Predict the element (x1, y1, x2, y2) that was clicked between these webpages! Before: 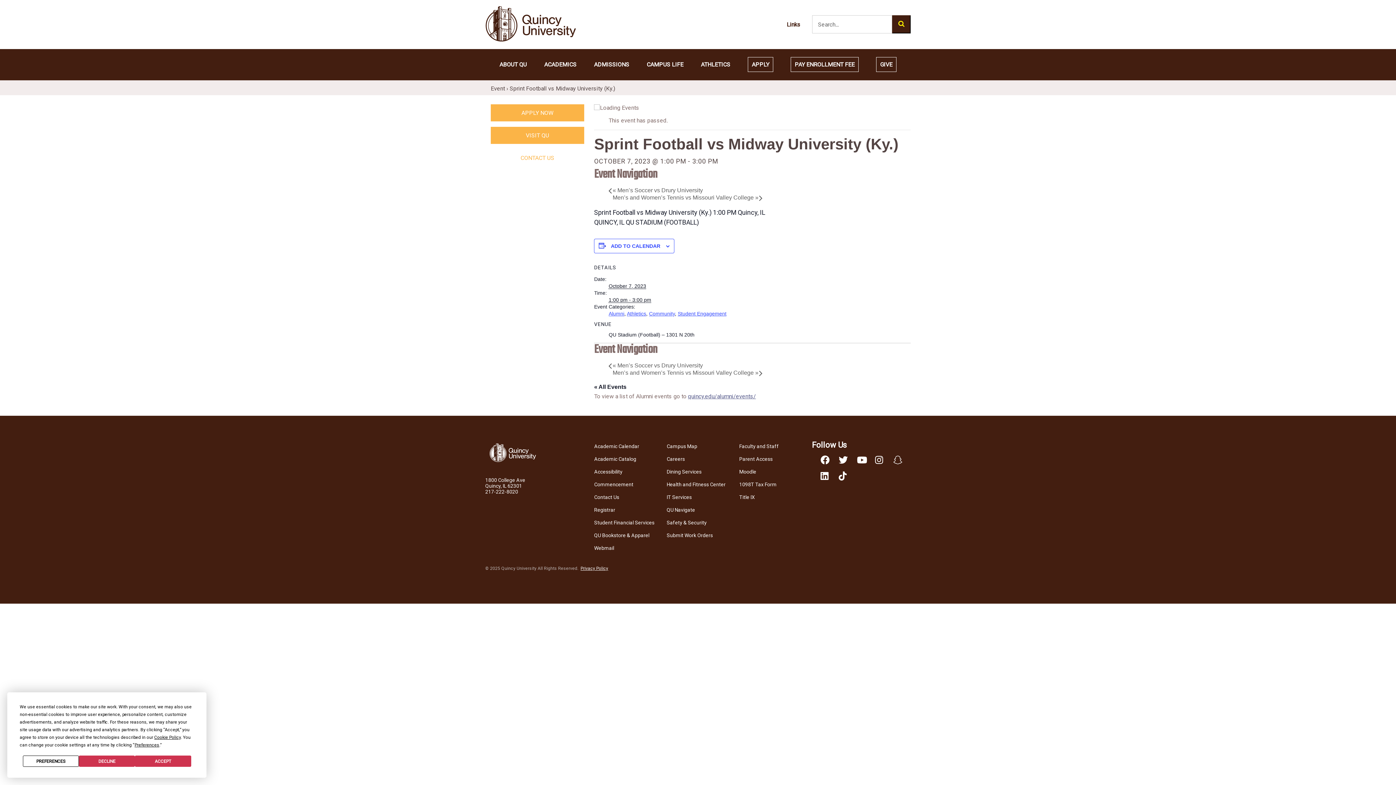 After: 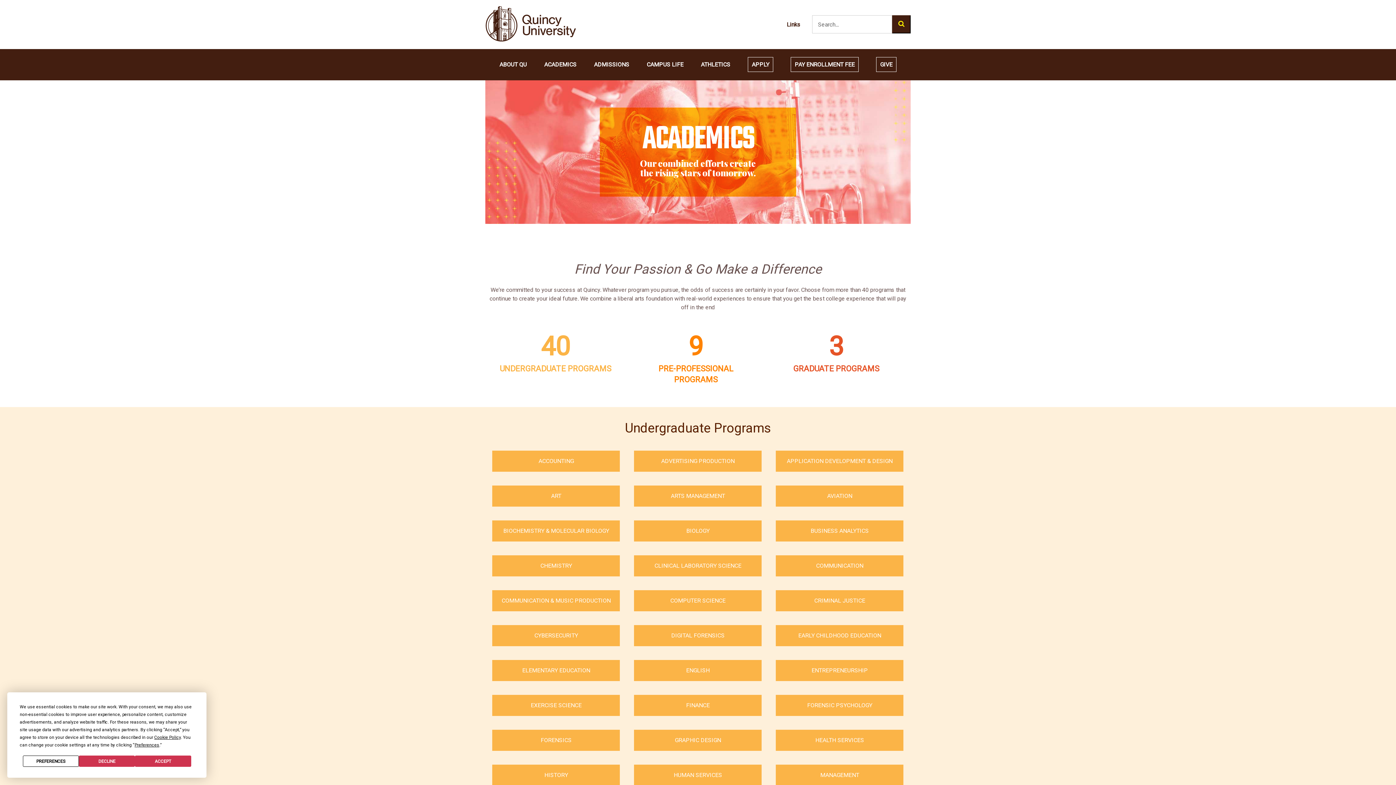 Action: bbox: (544, 60, 576, 67) label: ACADEMICS